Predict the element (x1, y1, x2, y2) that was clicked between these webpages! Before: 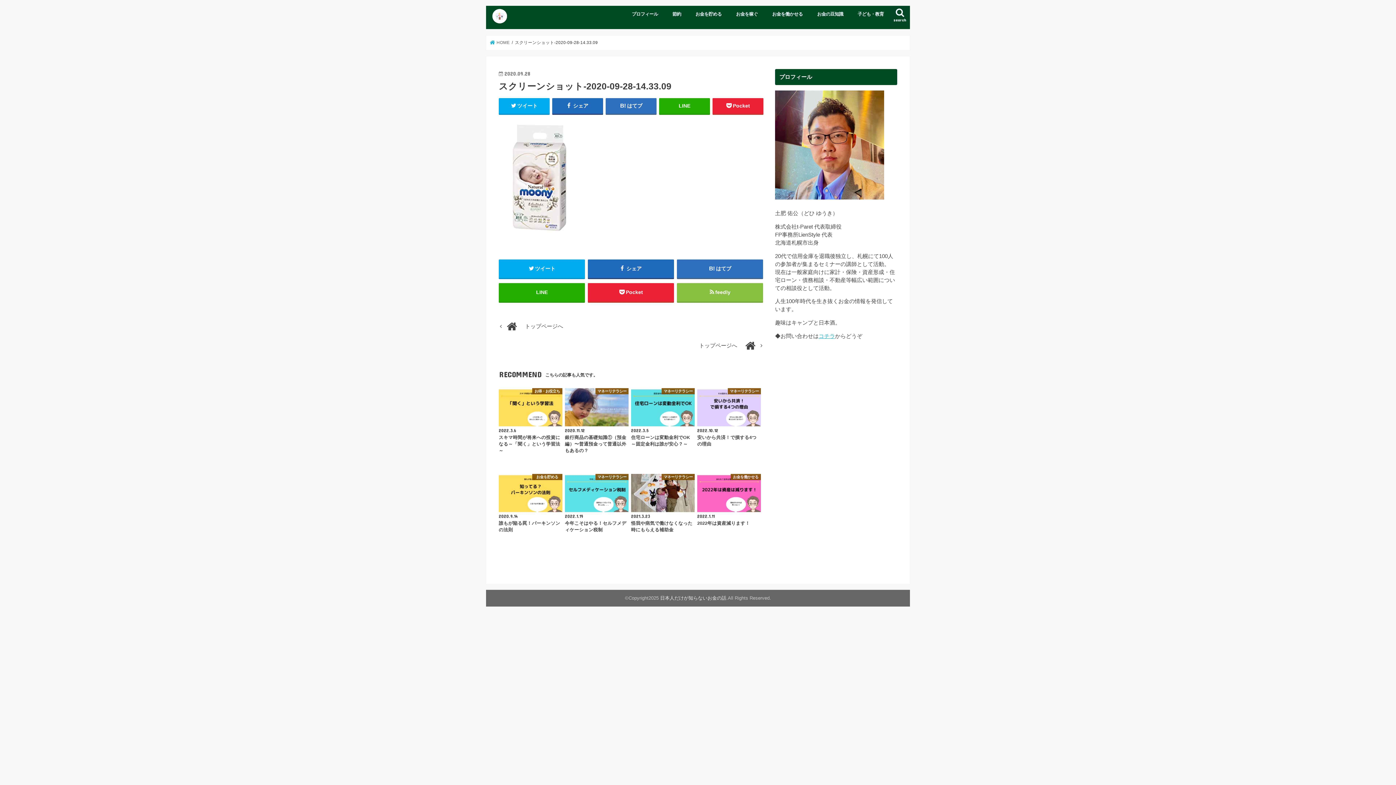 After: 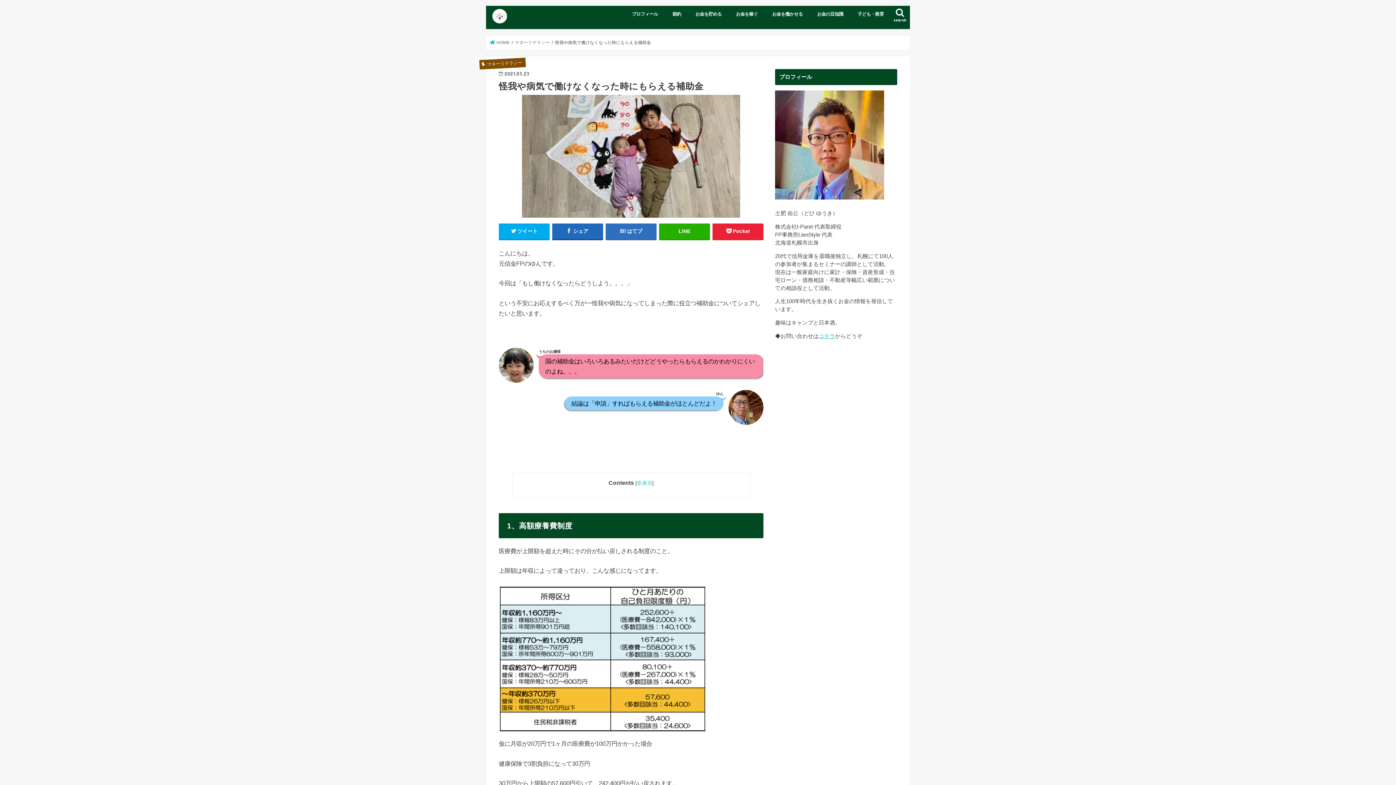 Action: label: マネーリテラシー
2021.3.23
怪我や病気で働けなくなった時にもらえる補助金 bbox: (631, 474, 694, 533)